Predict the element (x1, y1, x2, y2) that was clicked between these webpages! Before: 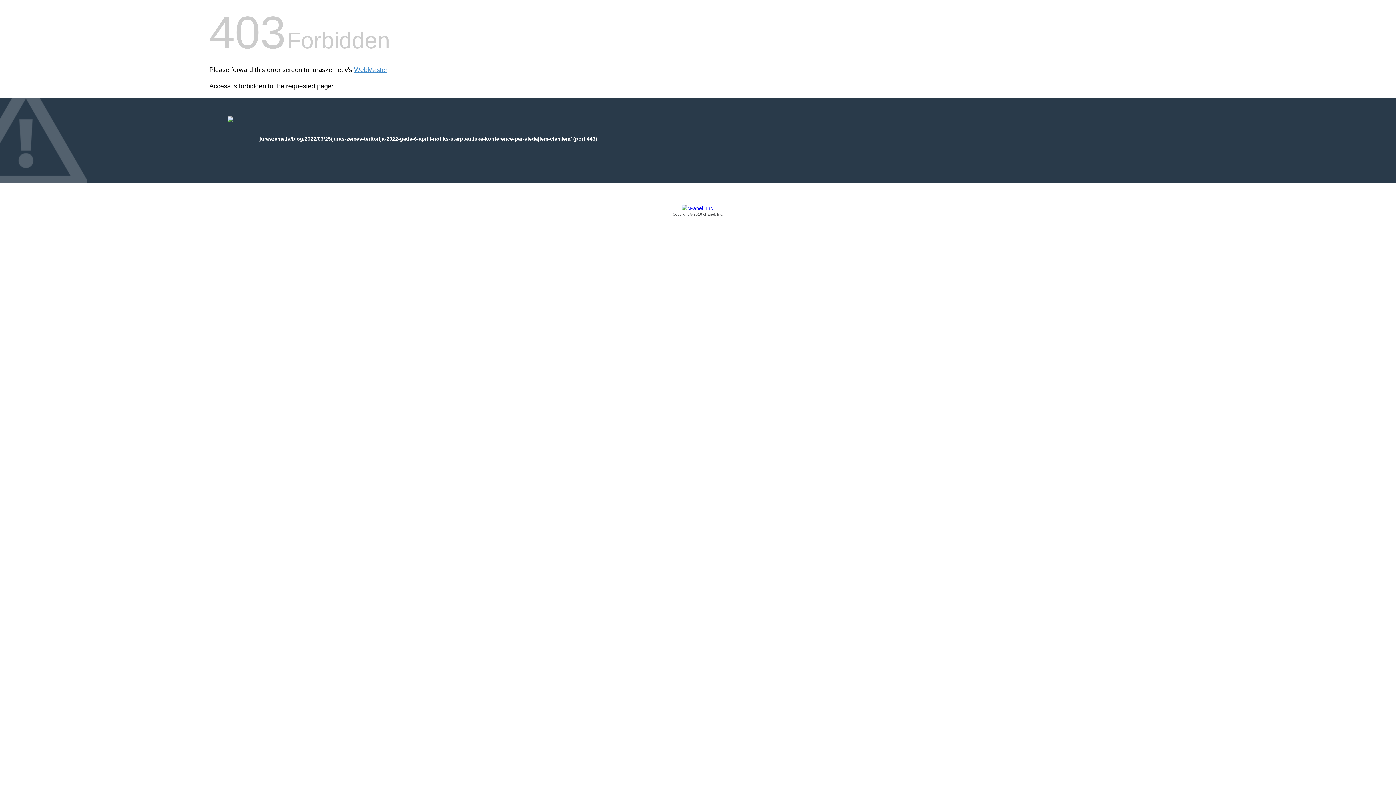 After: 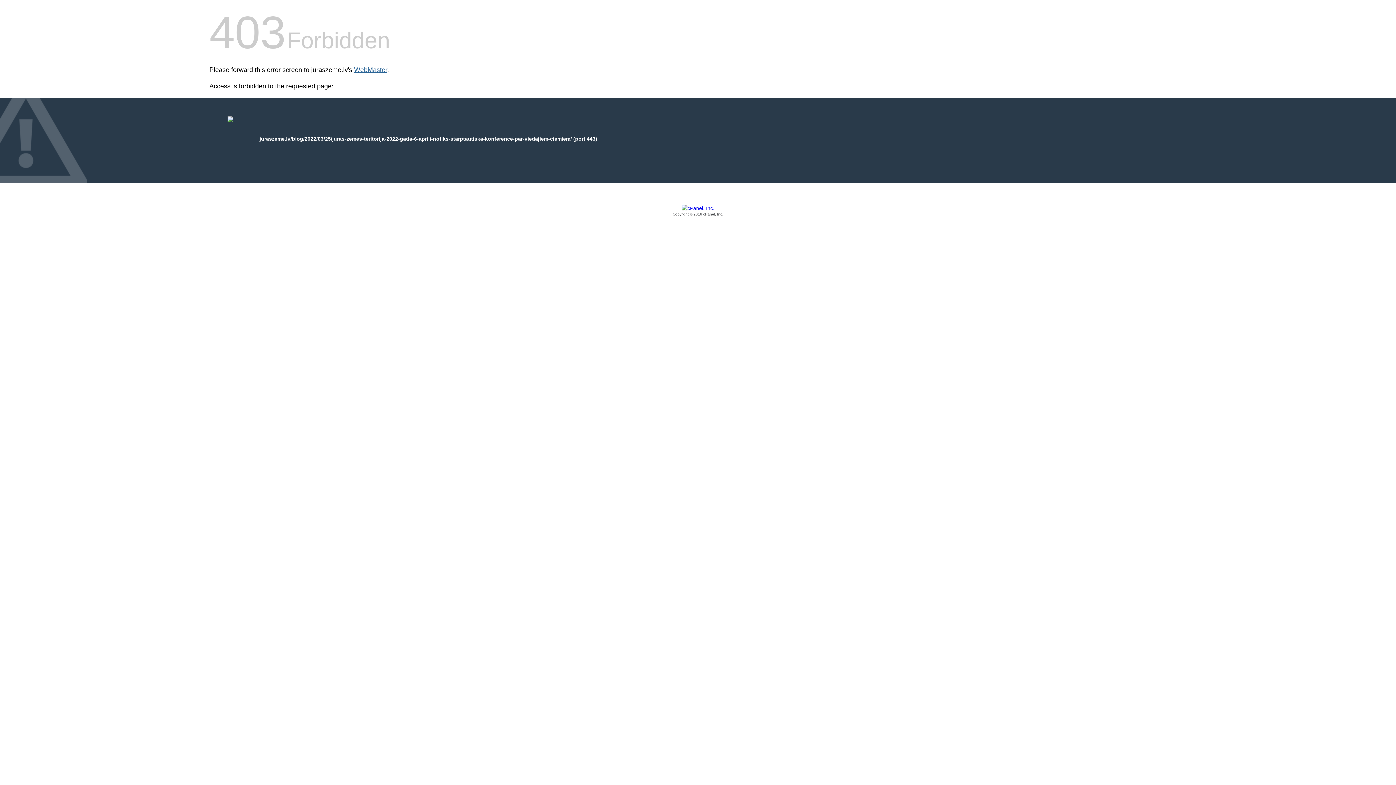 Action: bbox: (354, 66, 387, 73) label: WebMaster